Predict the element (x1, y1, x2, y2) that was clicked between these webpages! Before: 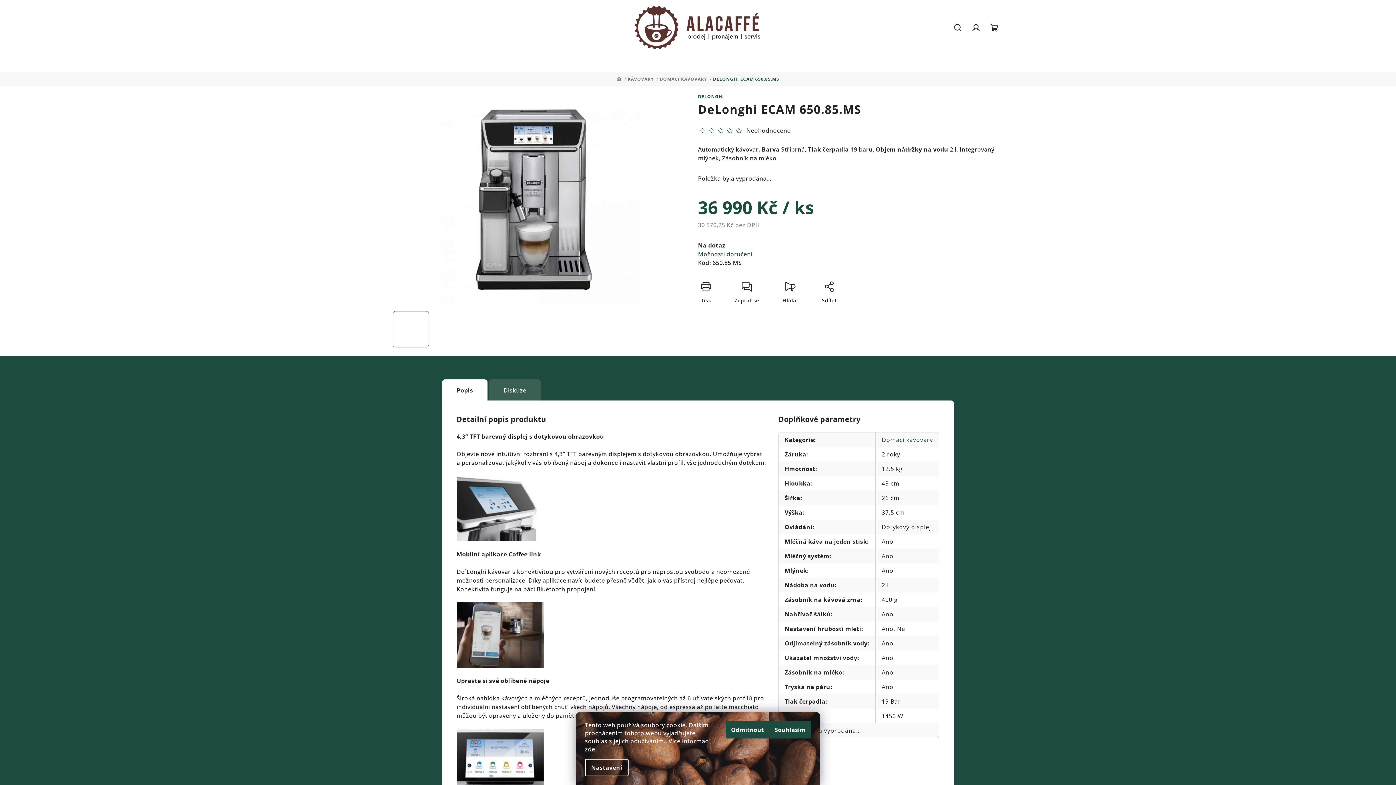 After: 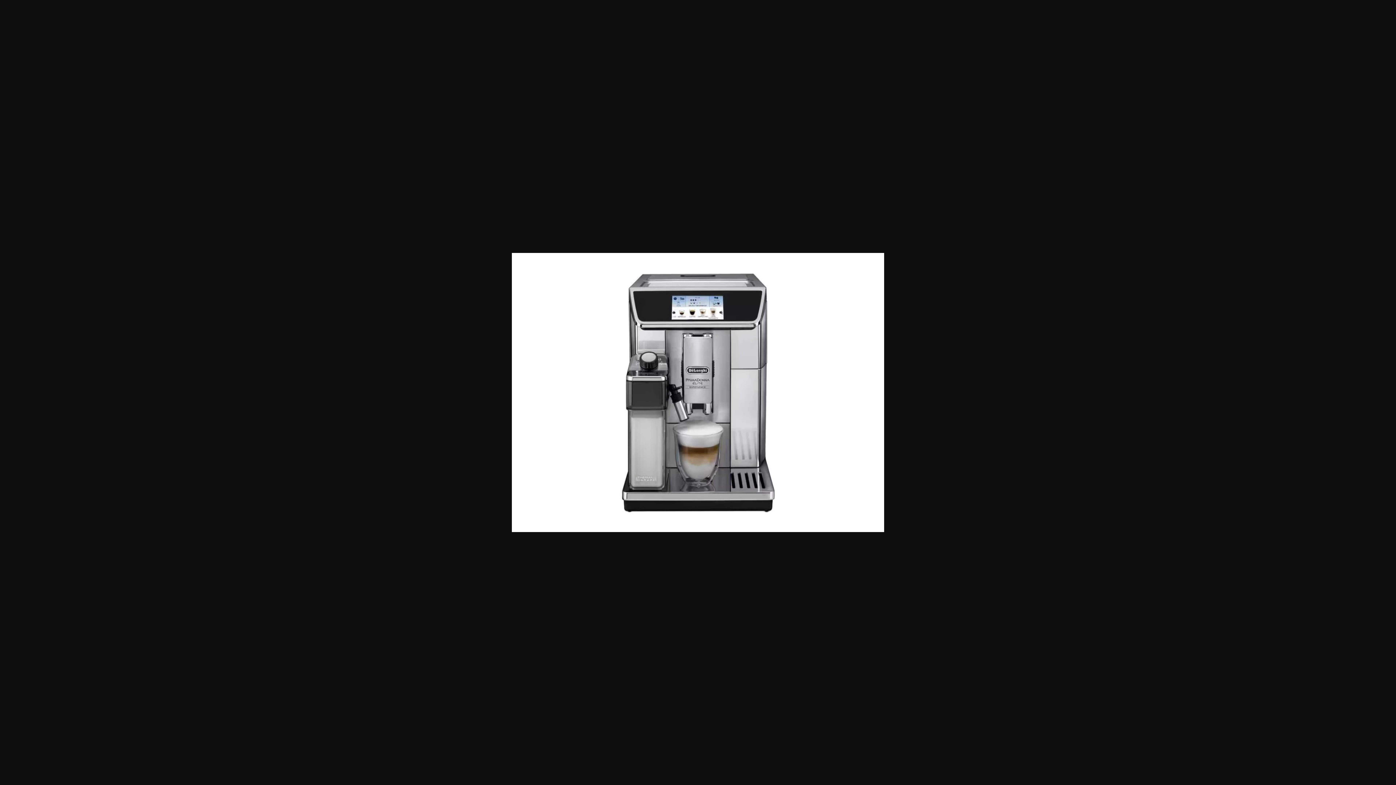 Action: bbox: (392, 195, 674, 203)